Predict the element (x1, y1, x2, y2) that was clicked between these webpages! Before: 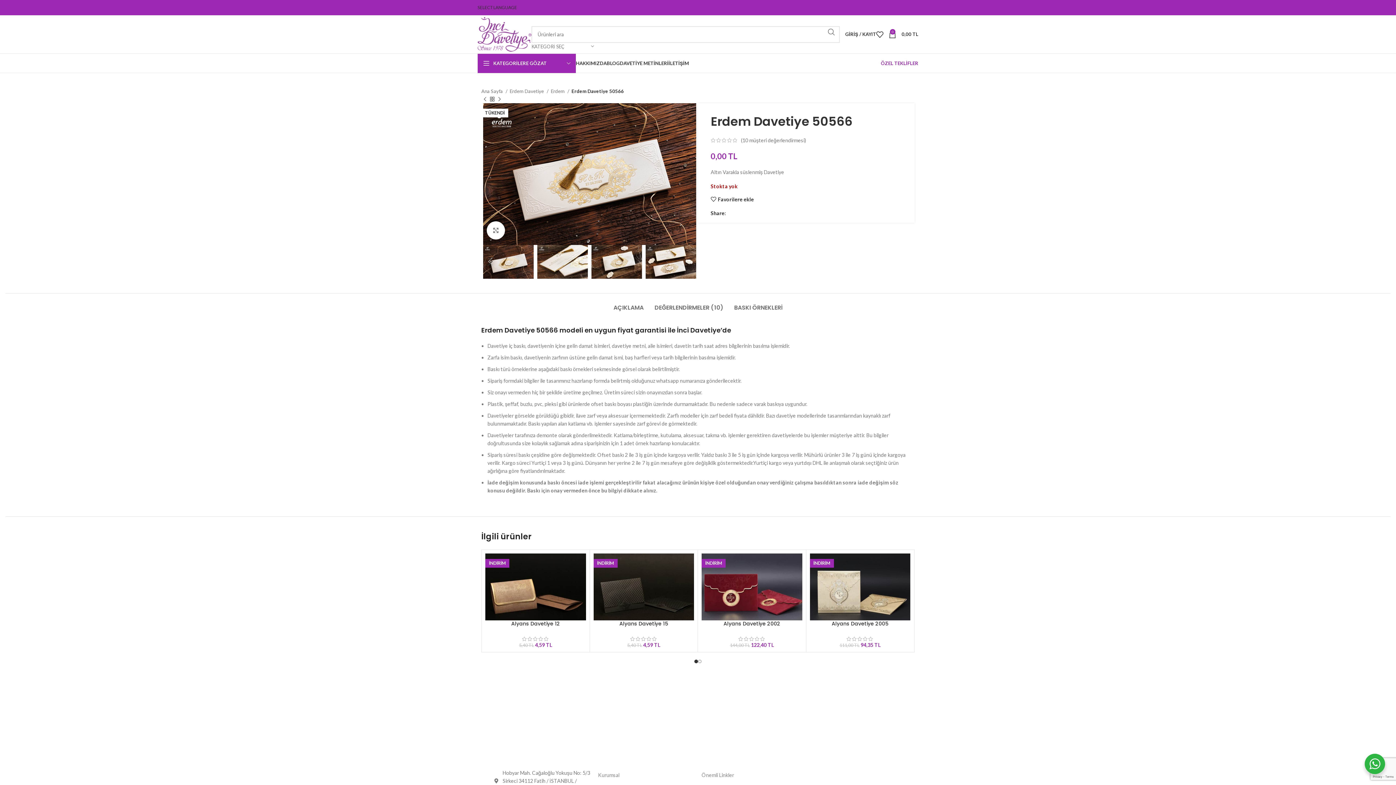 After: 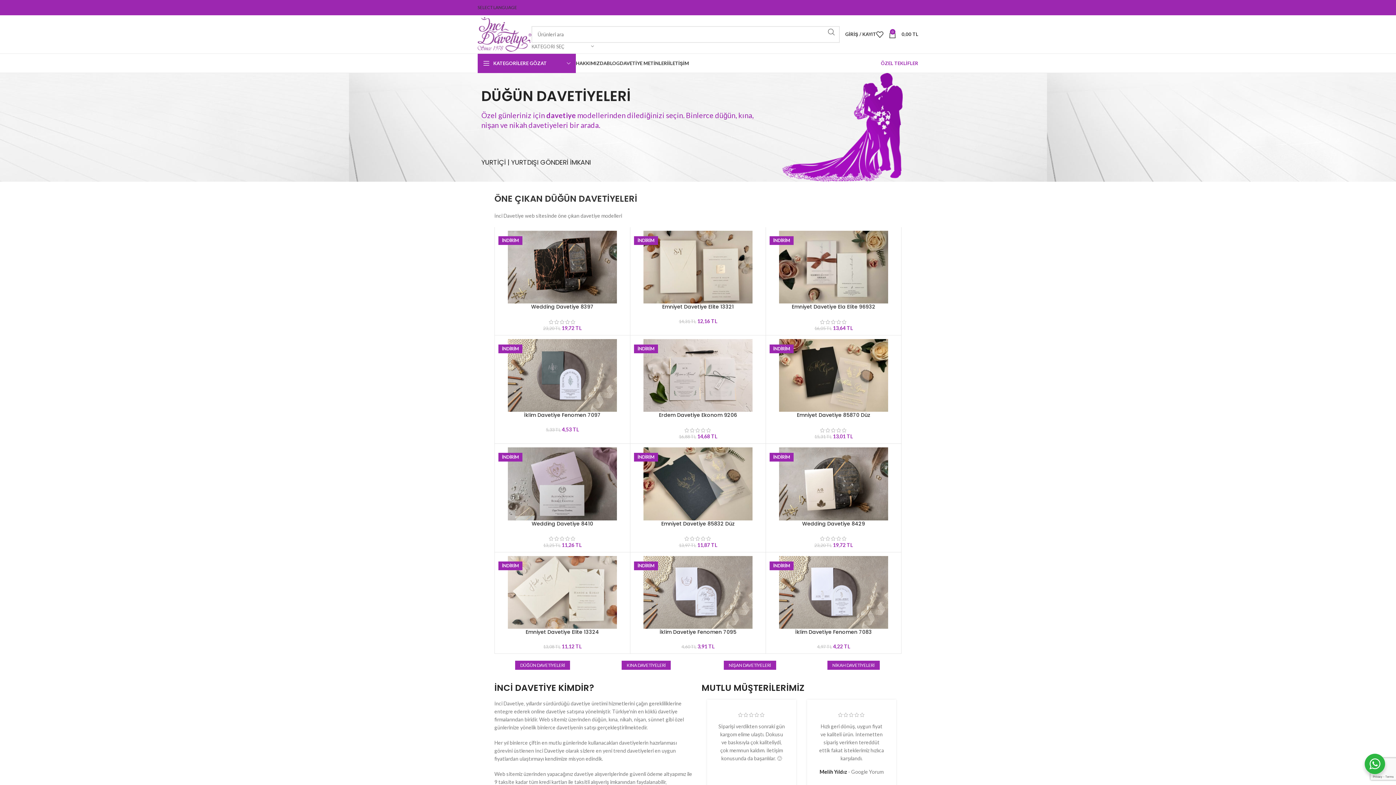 Action: label: Site logo bbox: (477, 30, 531, 36)